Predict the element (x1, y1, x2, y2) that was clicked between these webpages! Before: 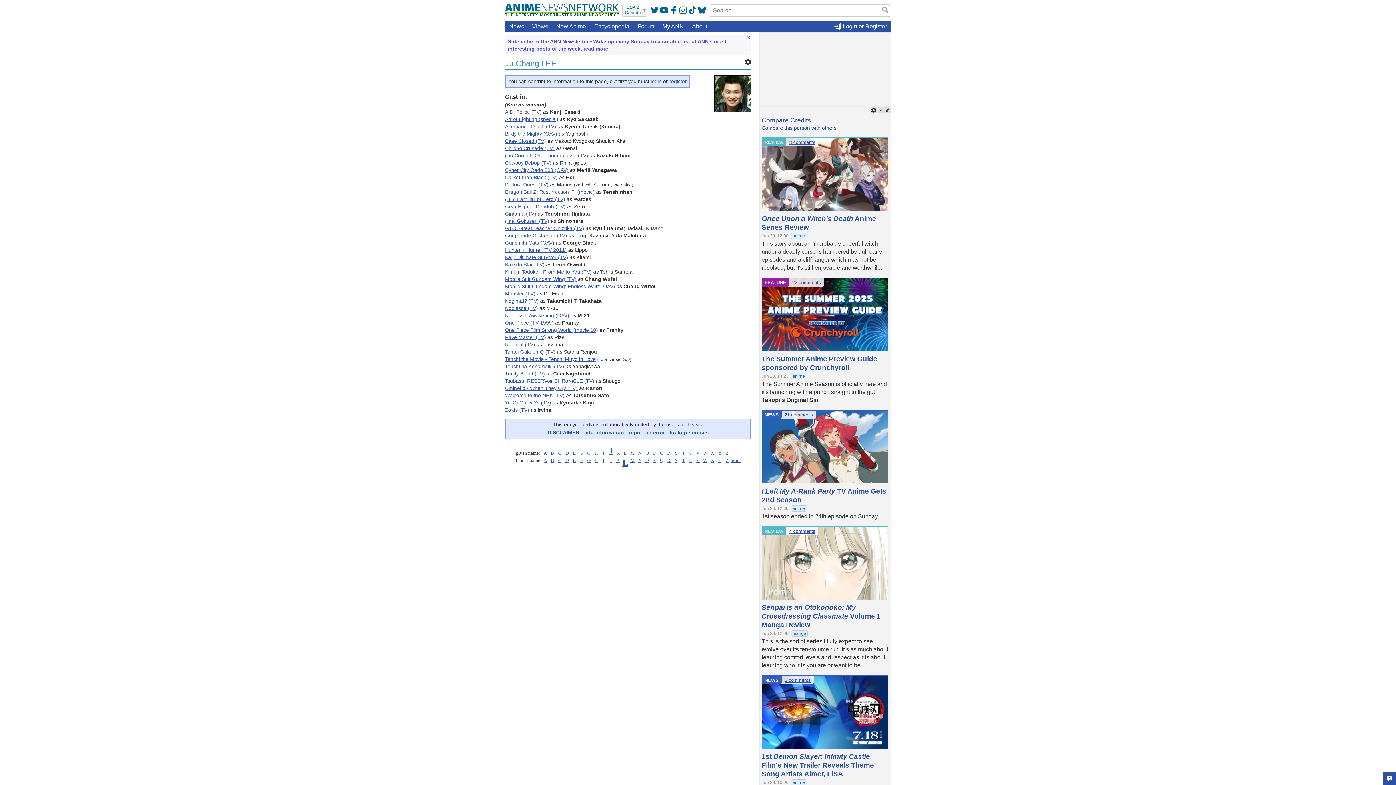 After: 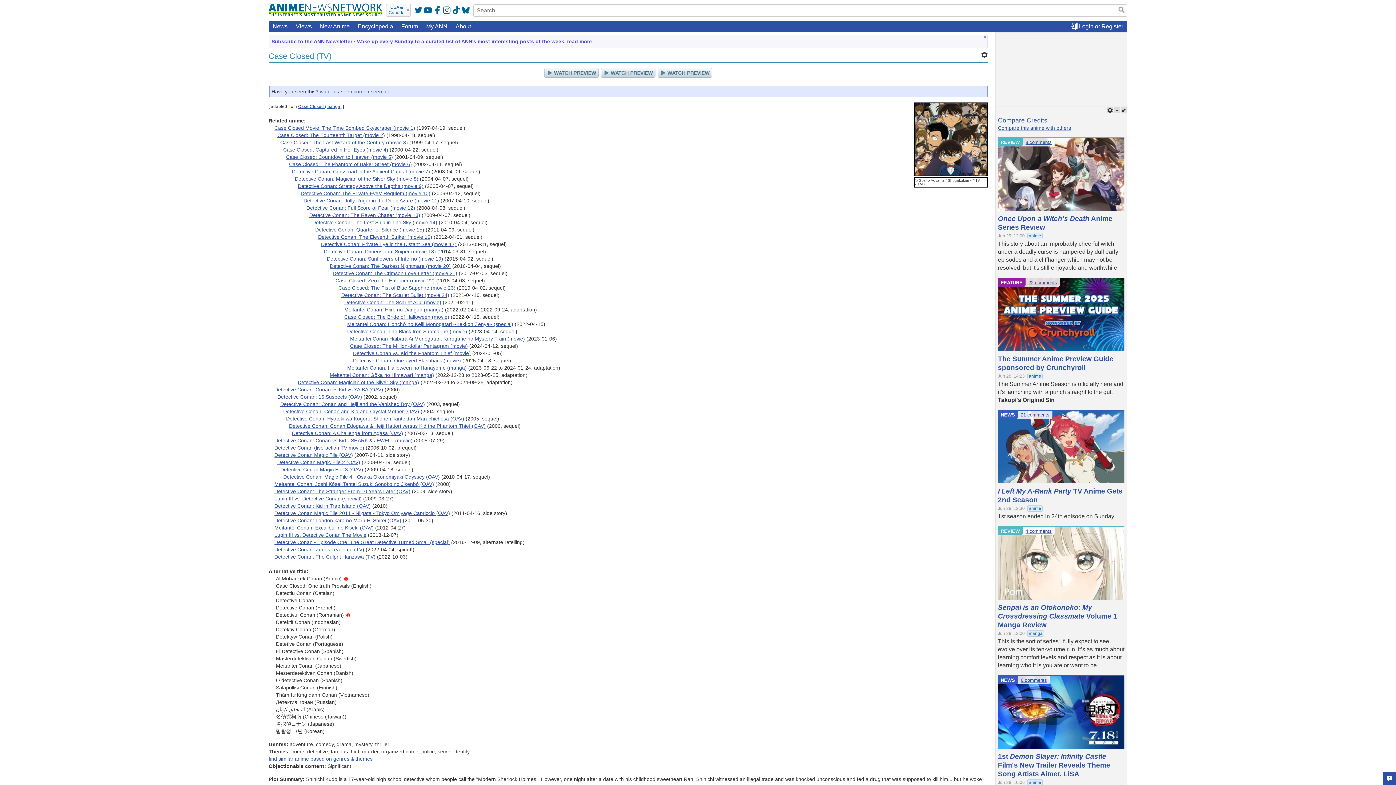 Action: label: Case Closed (TV) bbox: (505, 138, 546, 144)